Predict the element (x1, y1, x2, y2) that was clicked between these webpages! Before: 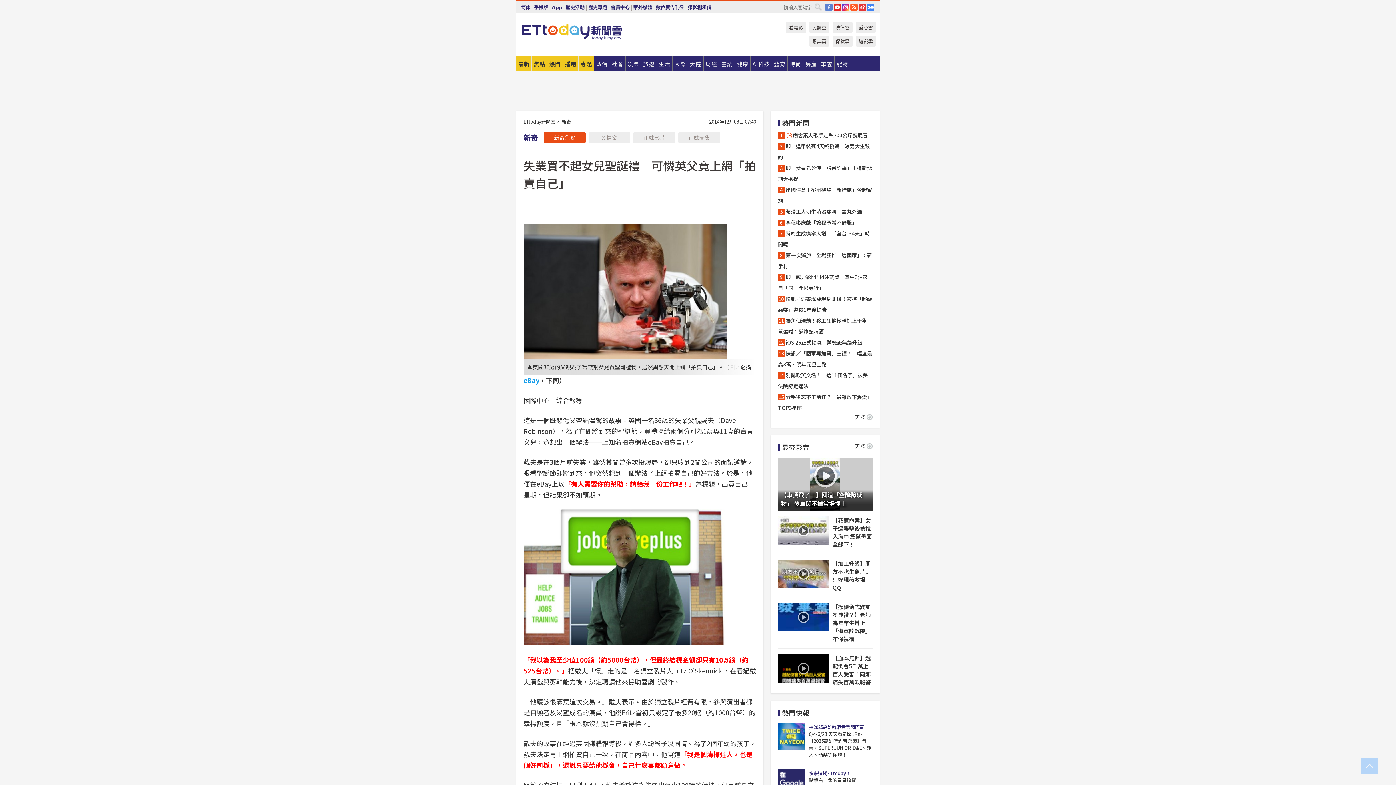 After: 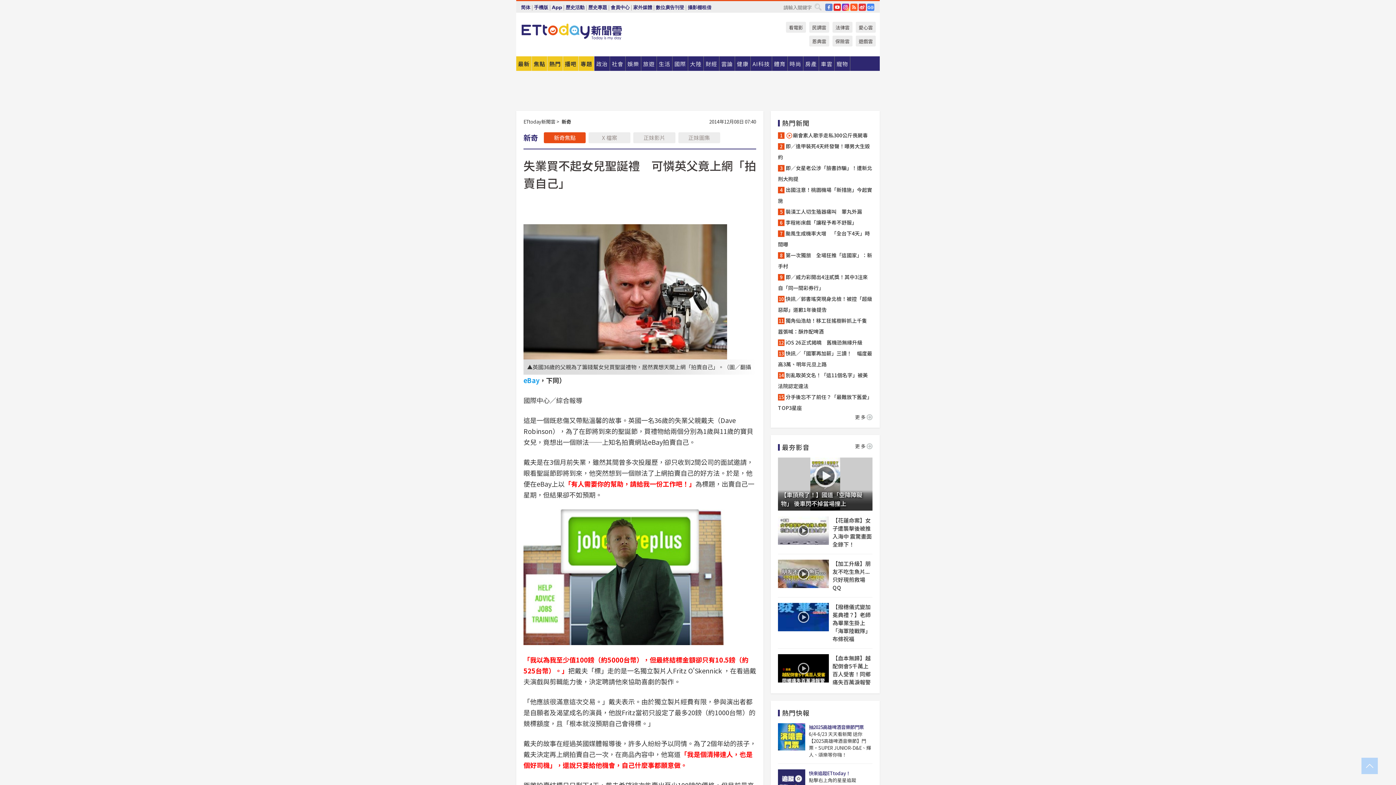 Action: label: IG bbox: (842, 3, 849, 10)